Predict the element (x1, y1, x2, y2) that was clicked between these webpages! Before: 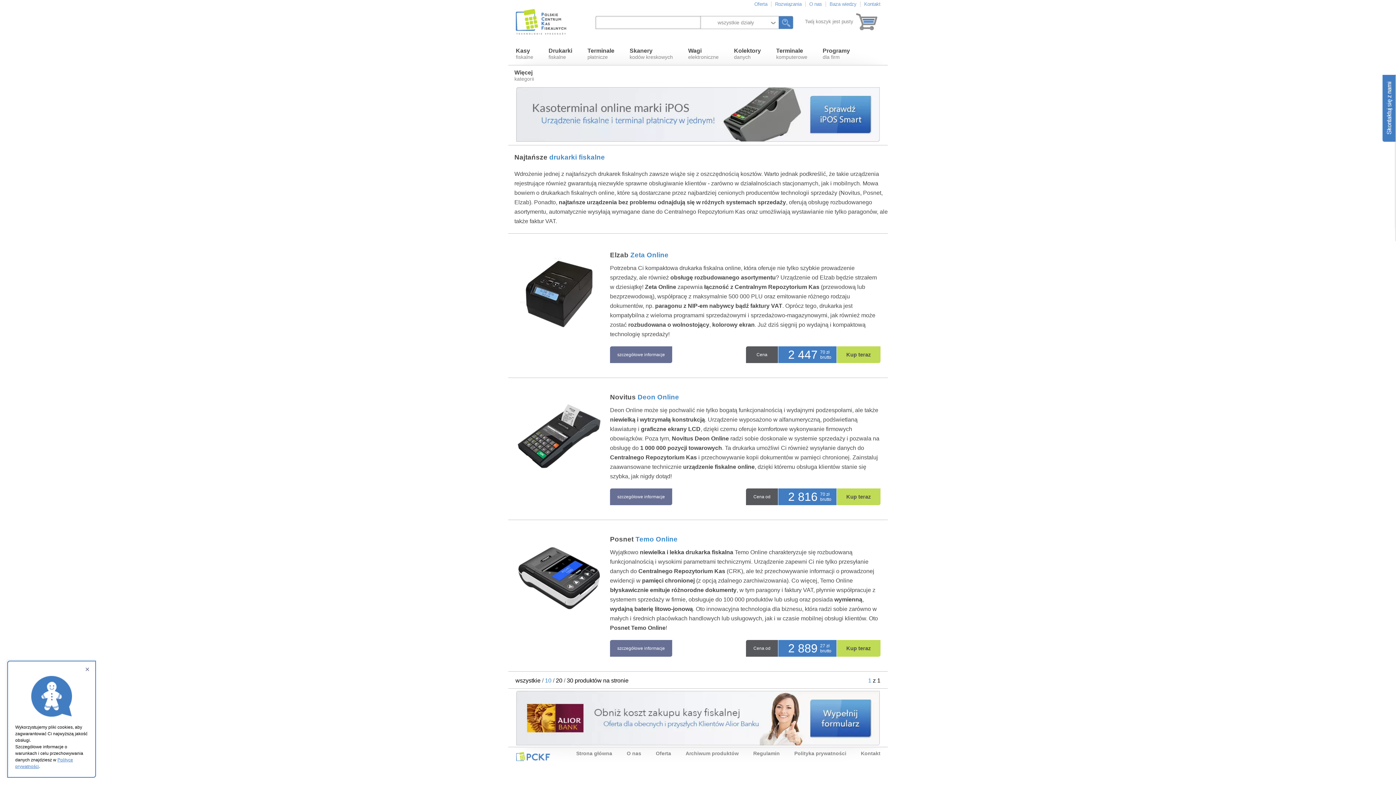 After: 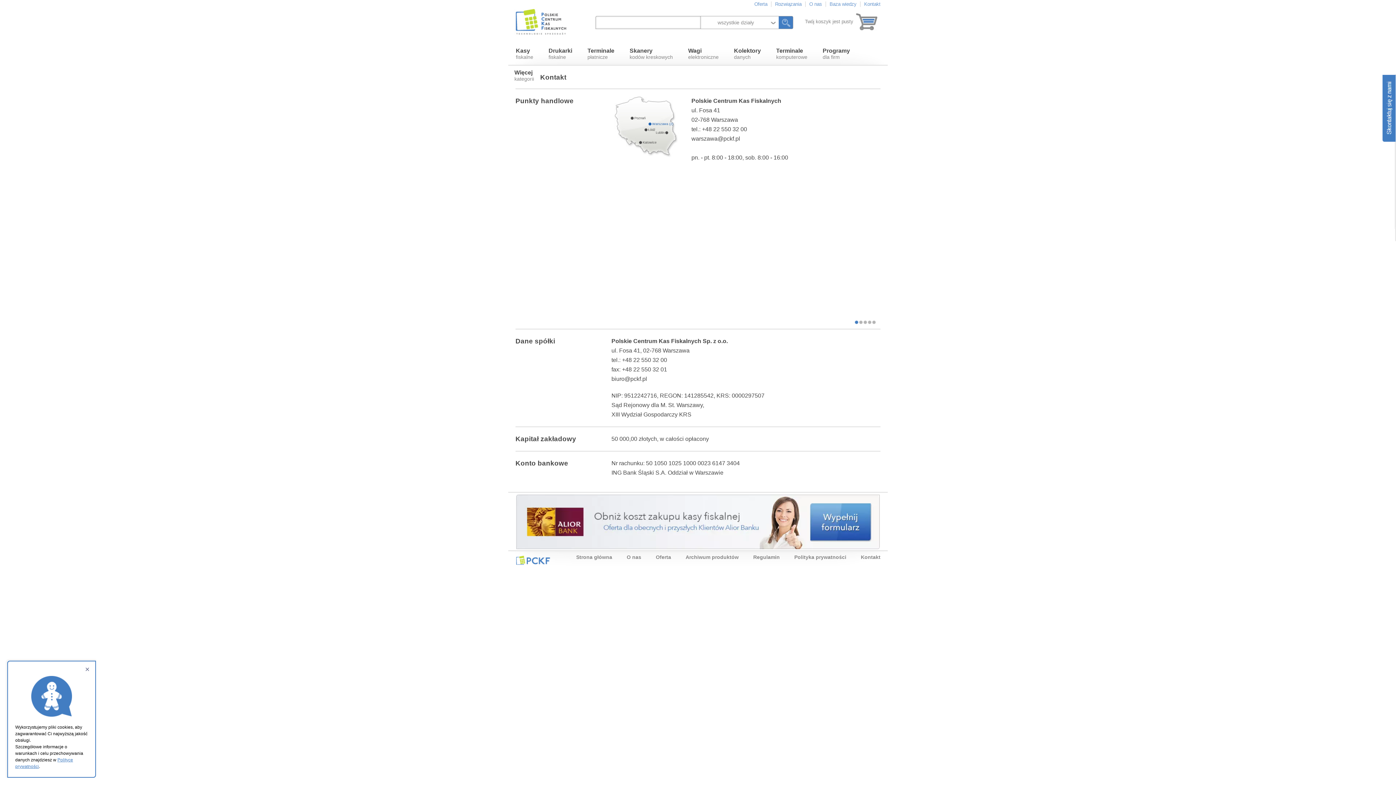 Action: bbox: (864, 1, 880, 6) label: Kontakt